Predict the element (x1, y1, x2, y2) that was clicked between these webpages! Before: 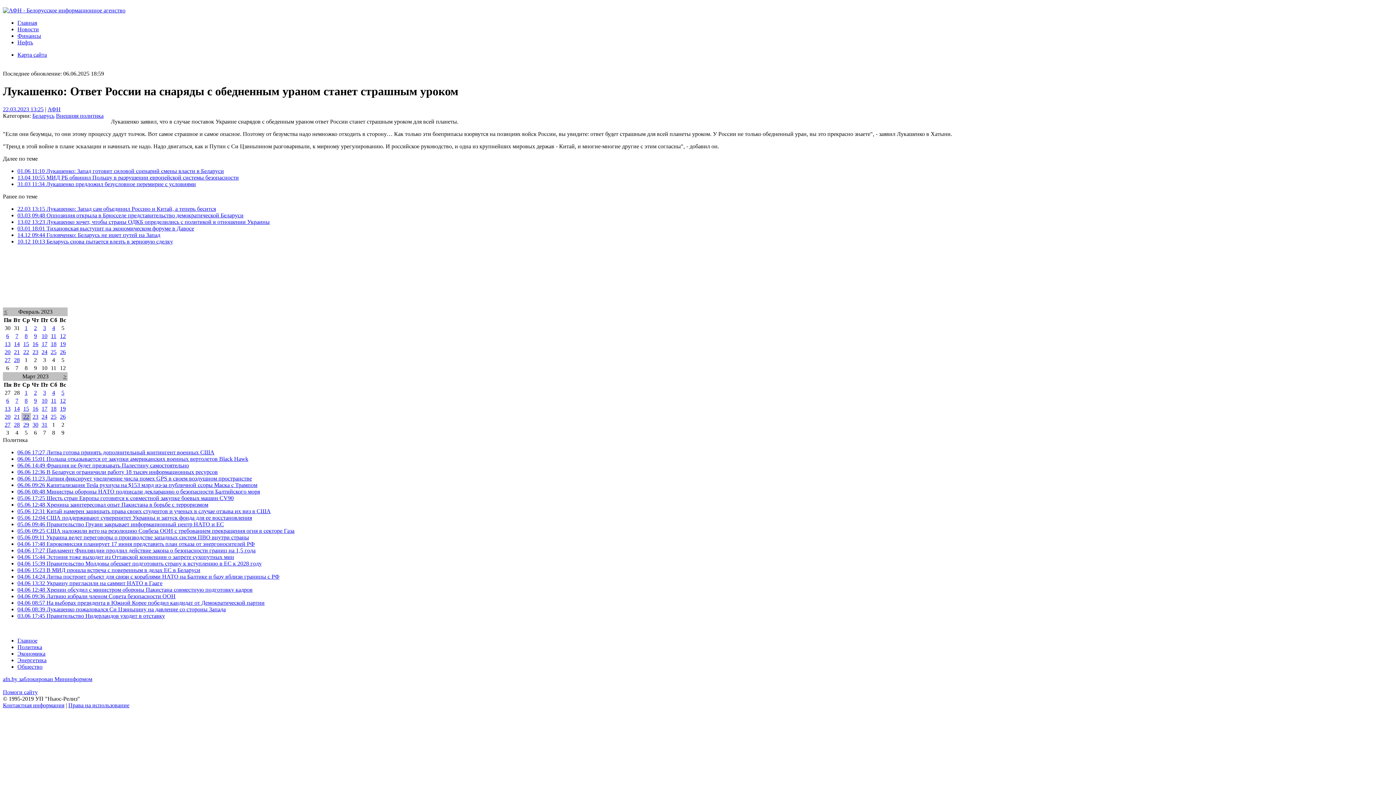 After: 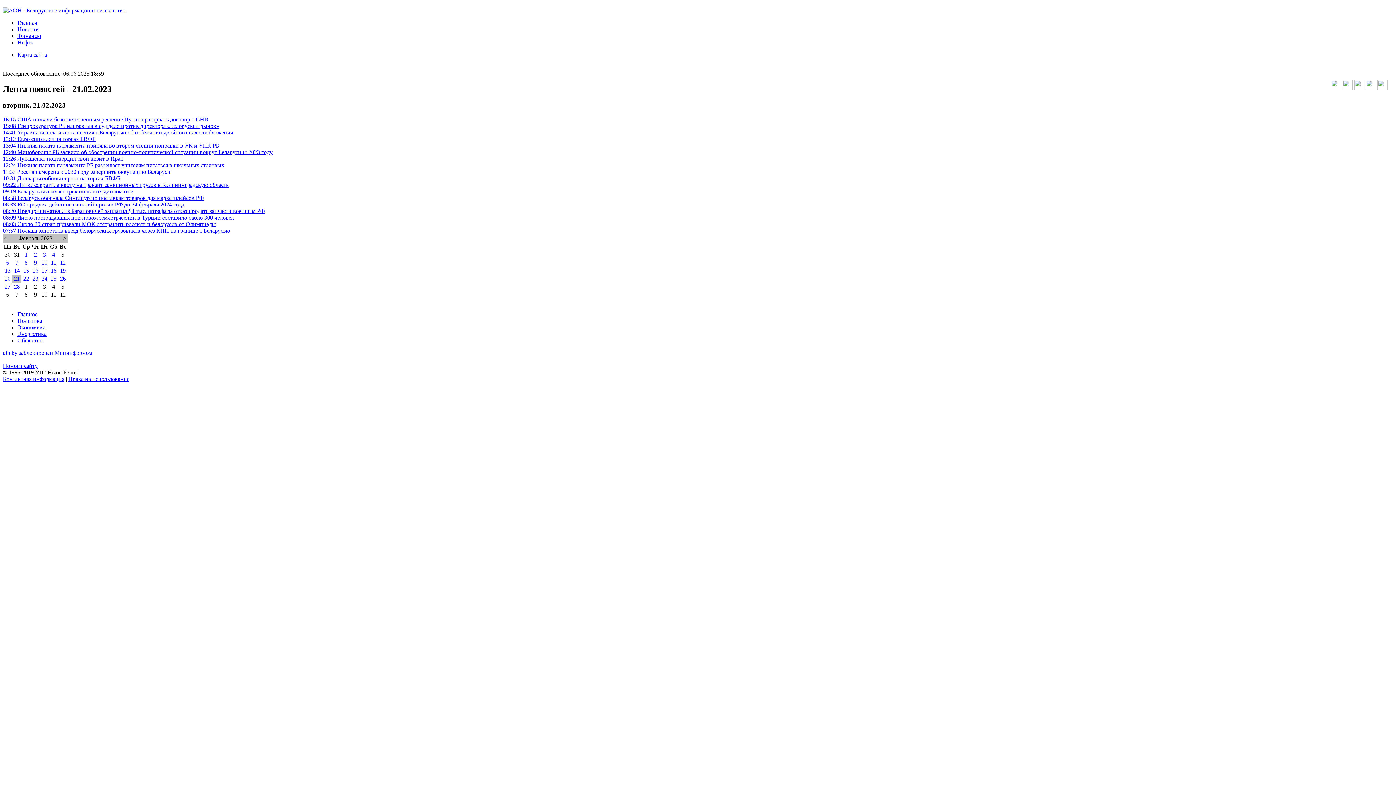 Action: bbox: (14, 349, 19, 355) label: 21